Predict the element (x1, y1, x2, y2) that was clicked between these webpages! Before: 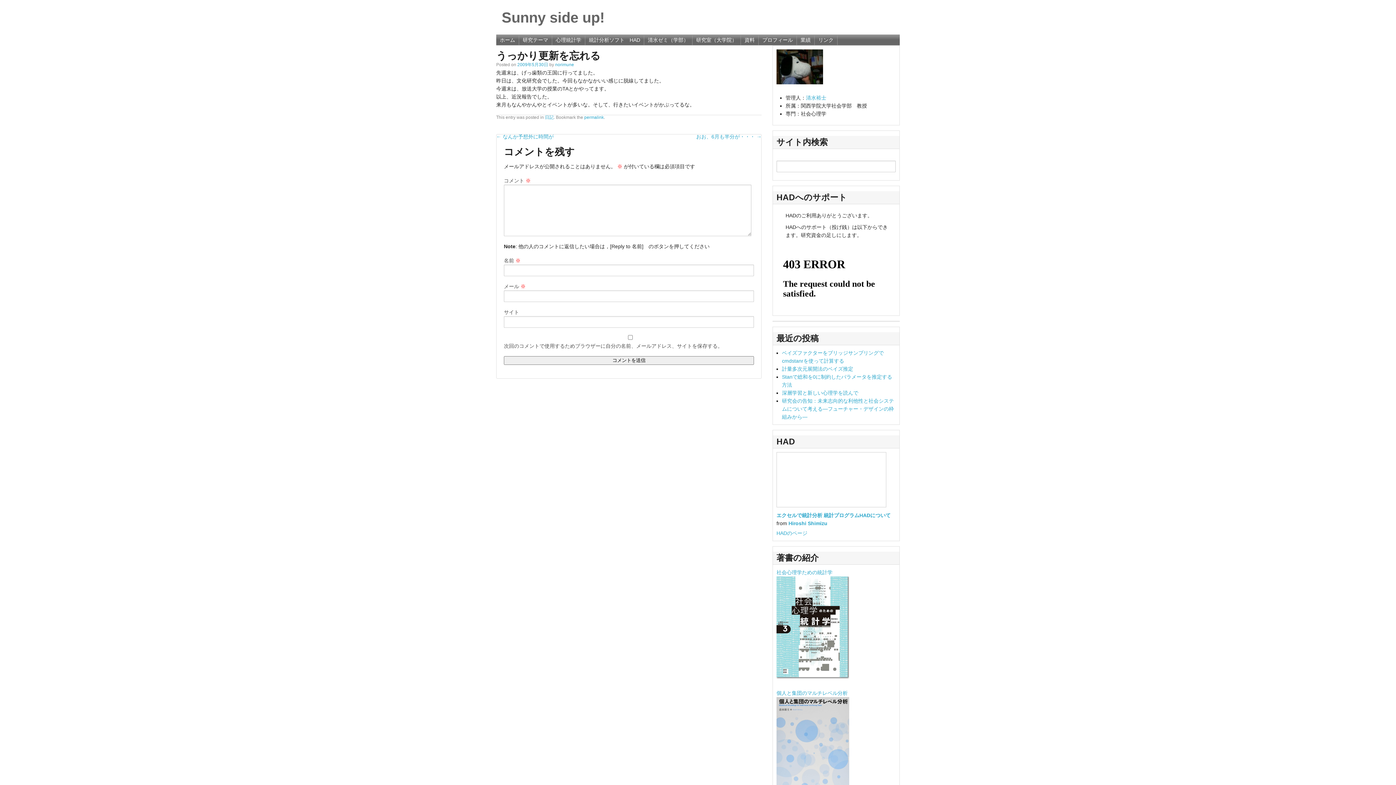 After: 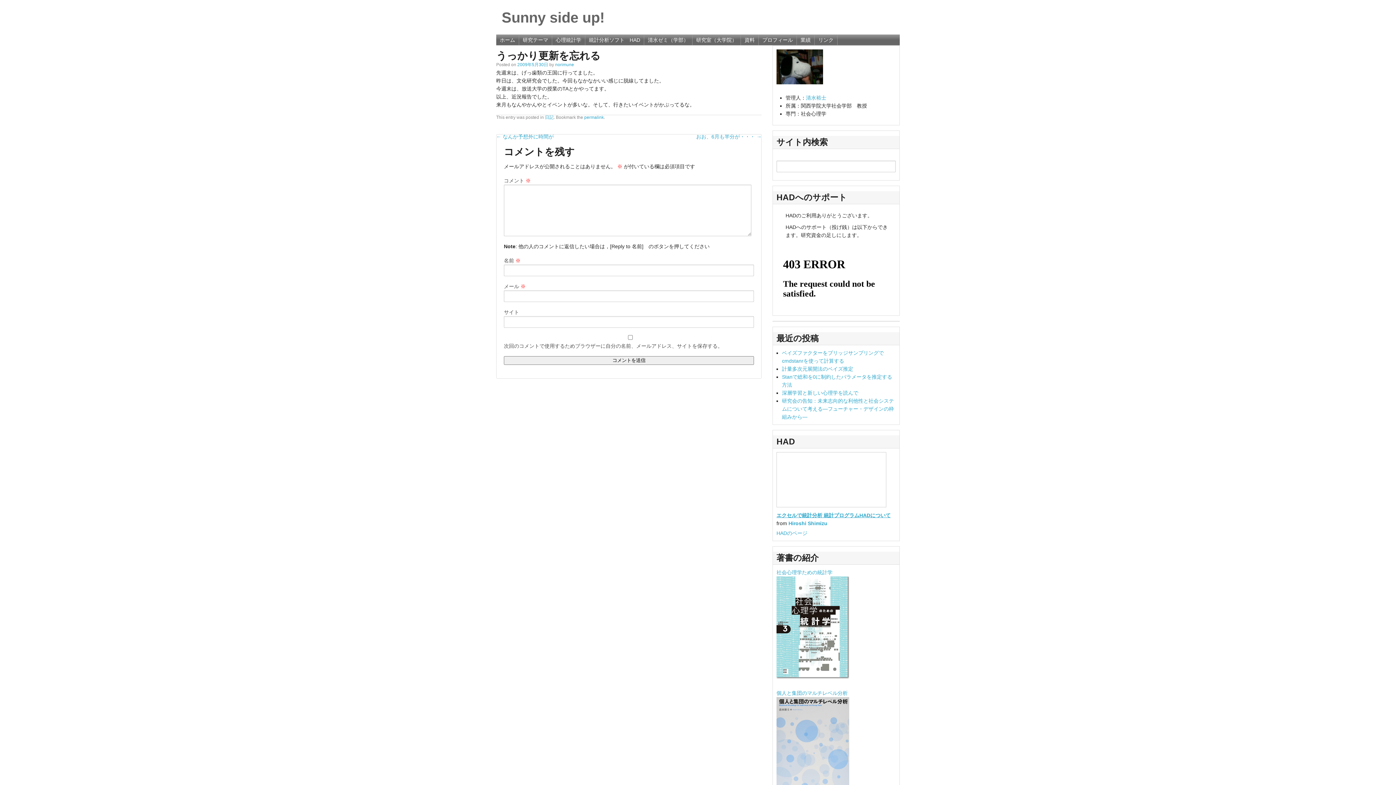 Action: label: エクセルで統計分析 統計プログラムHADについて bbox: (776, 512, 890, 518)